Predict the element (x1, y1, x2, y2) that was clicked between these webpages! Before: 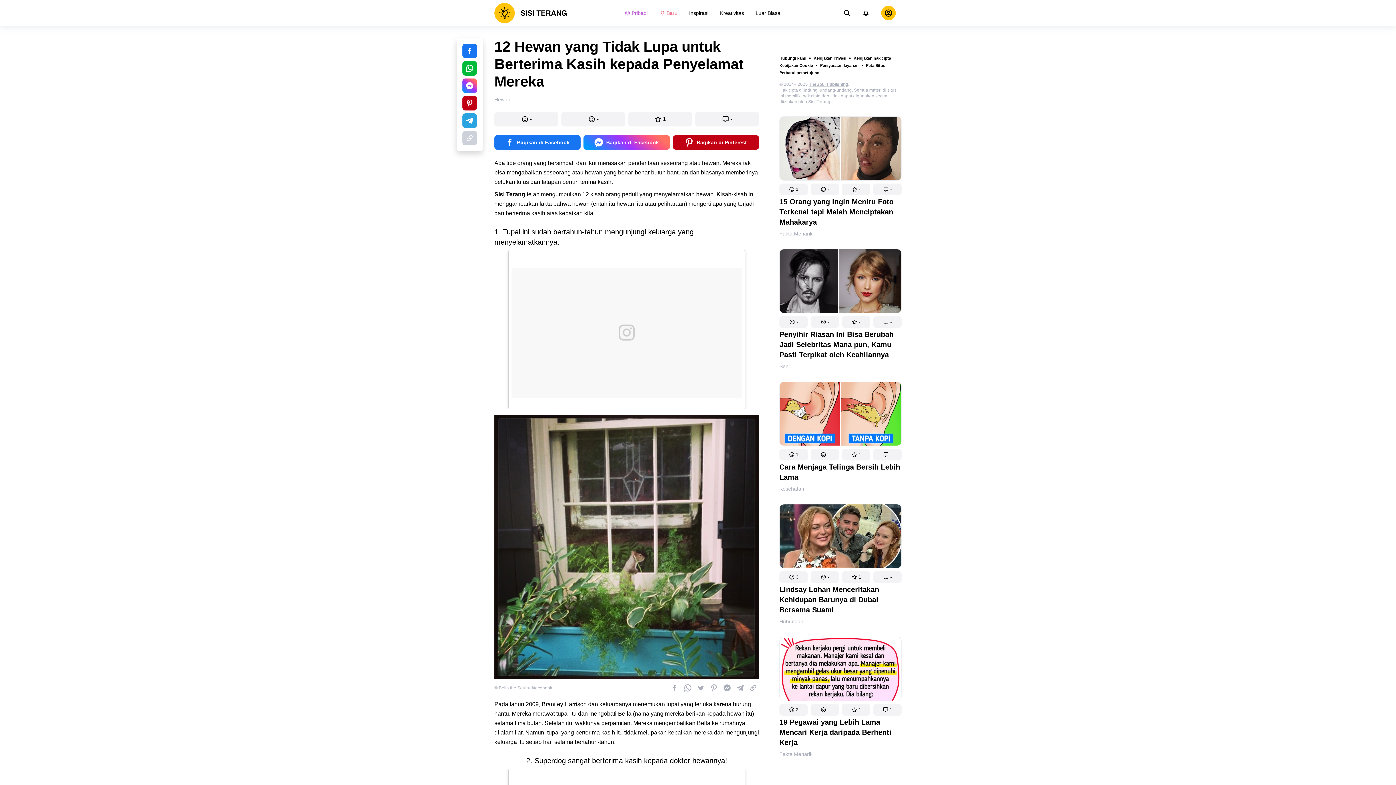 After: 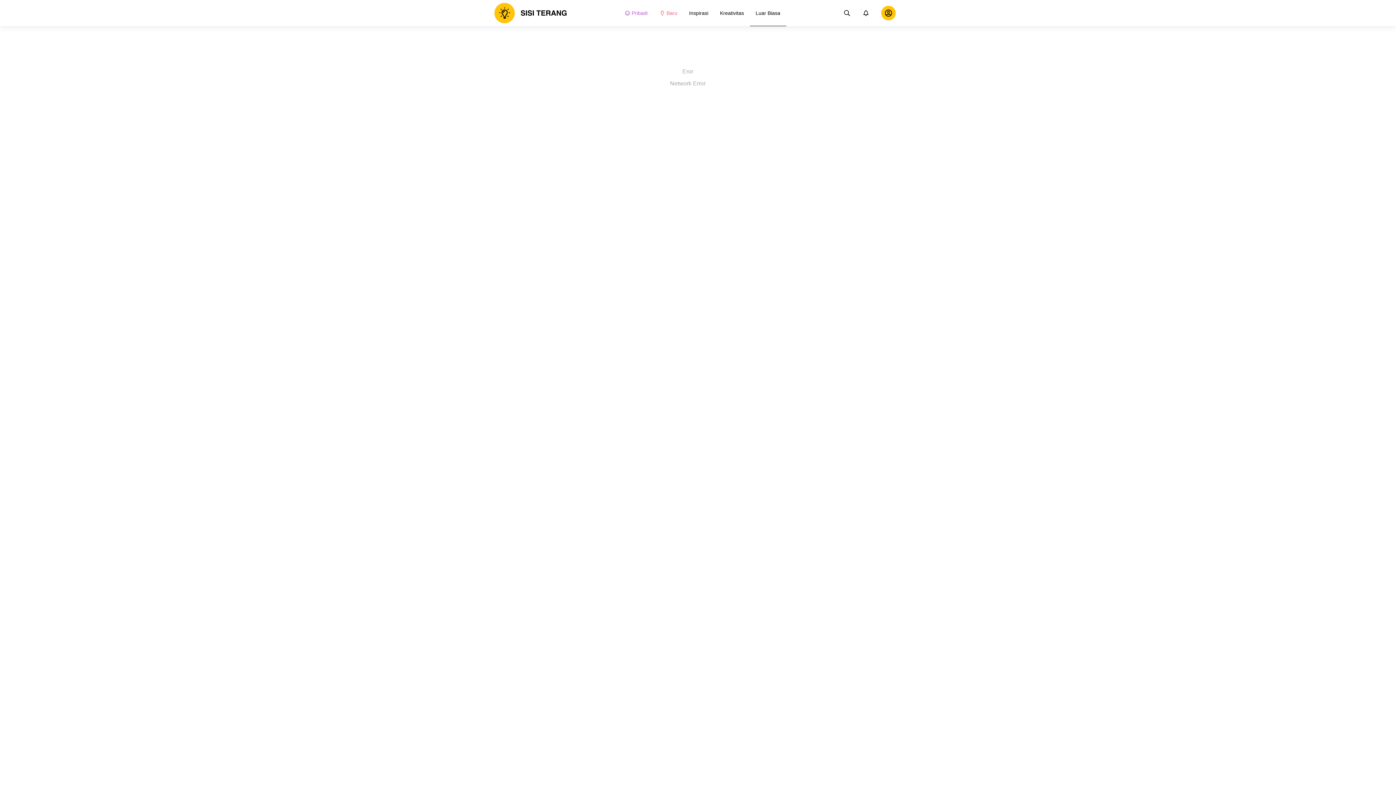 Action: bbox: (494, 96, 510, 103) label: Hewan